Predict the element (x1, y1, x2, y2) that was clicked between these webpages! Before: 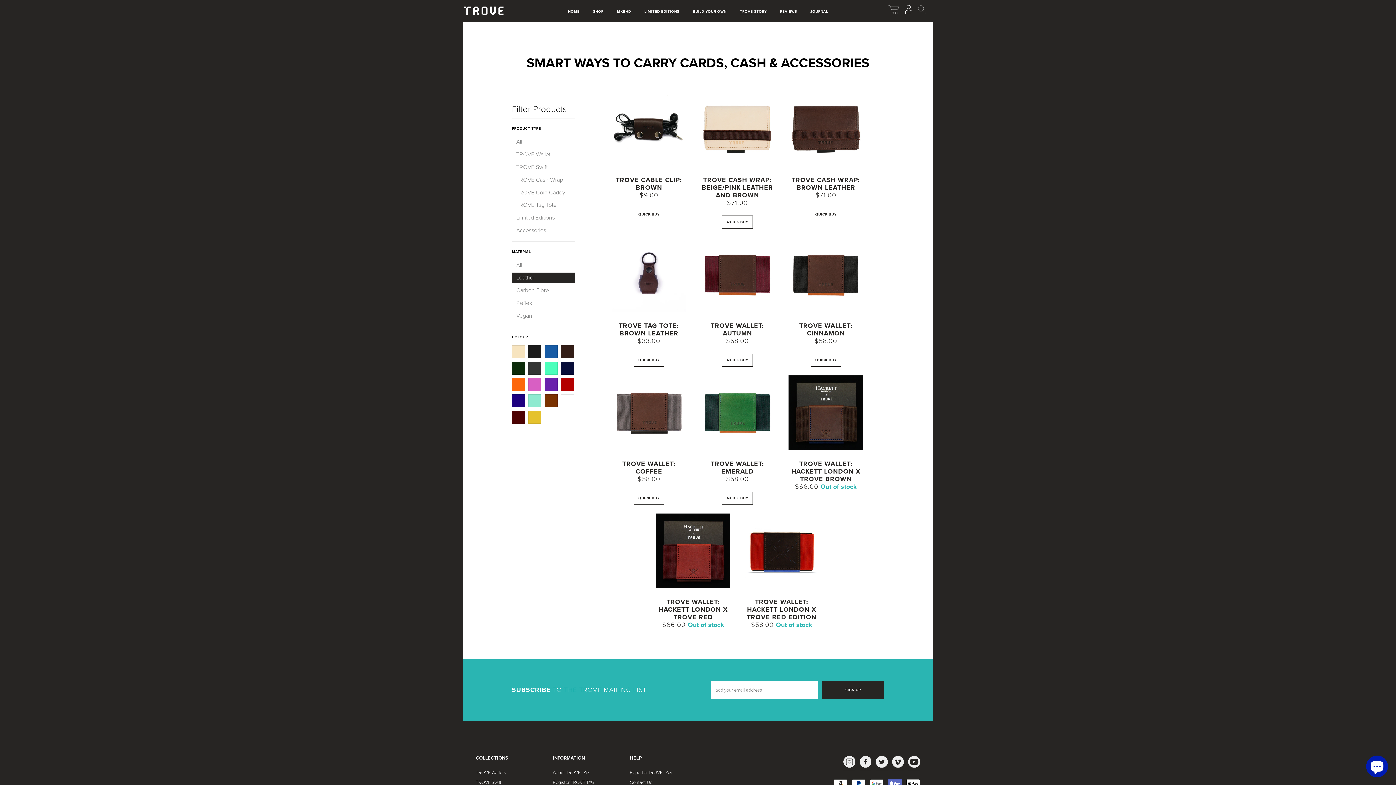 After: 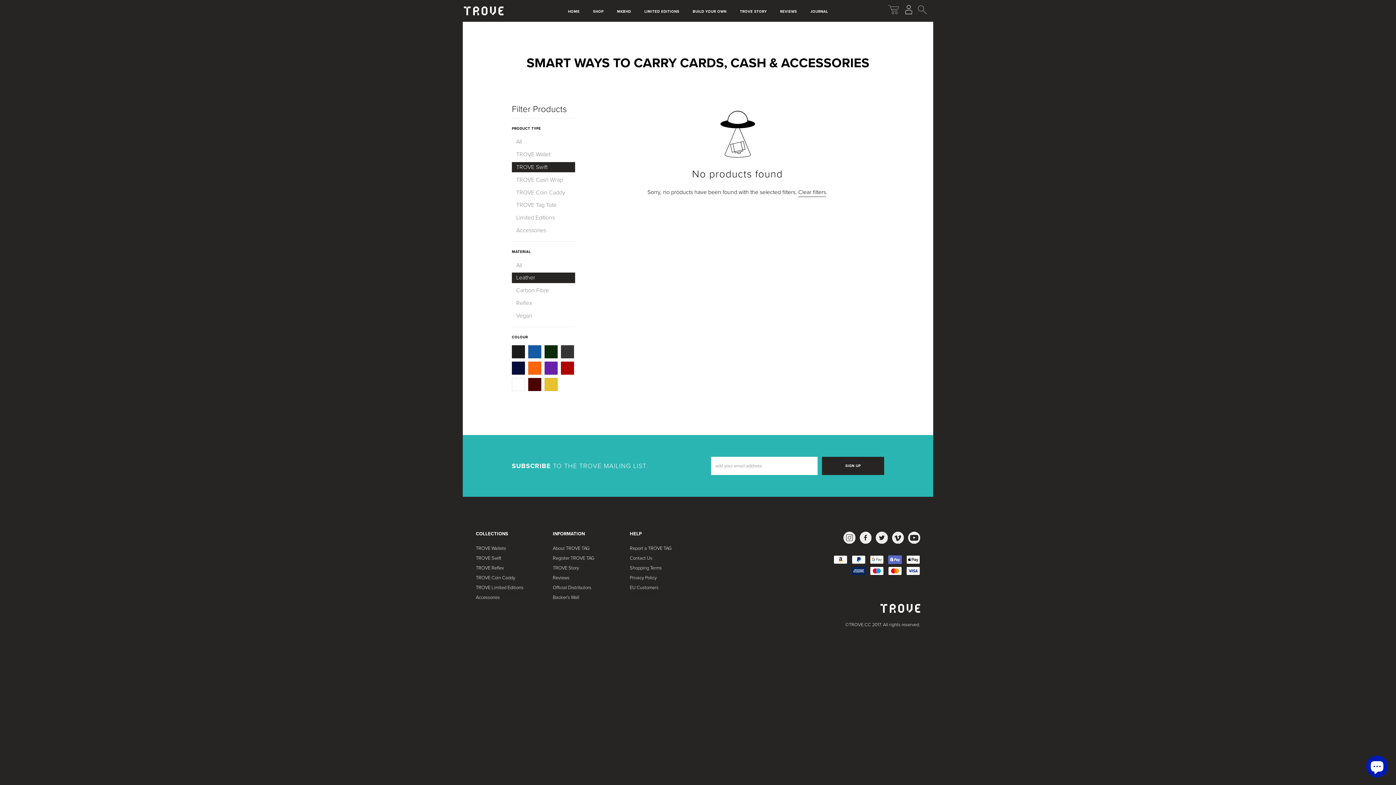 Action: label: TROVE Swift bbox: (516, 162, 547, 171)